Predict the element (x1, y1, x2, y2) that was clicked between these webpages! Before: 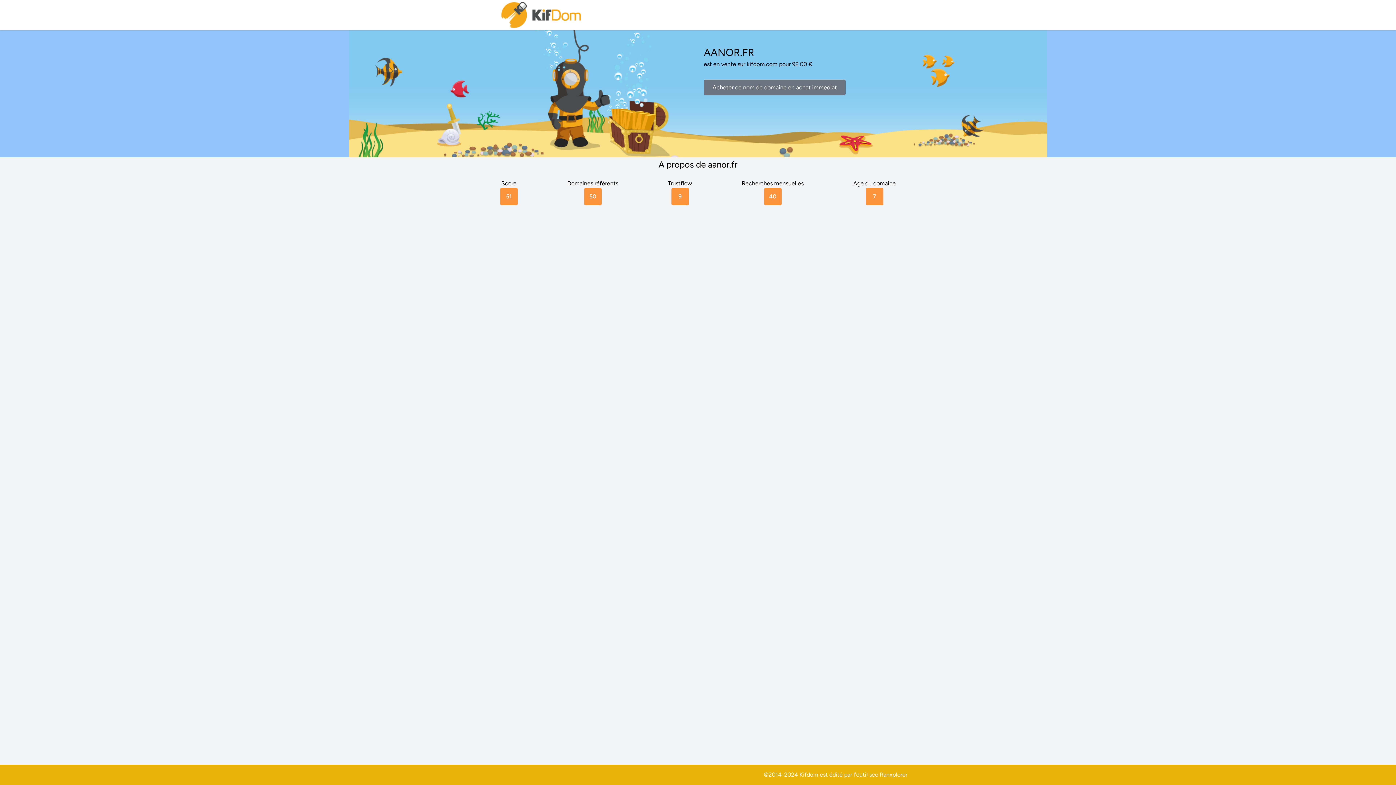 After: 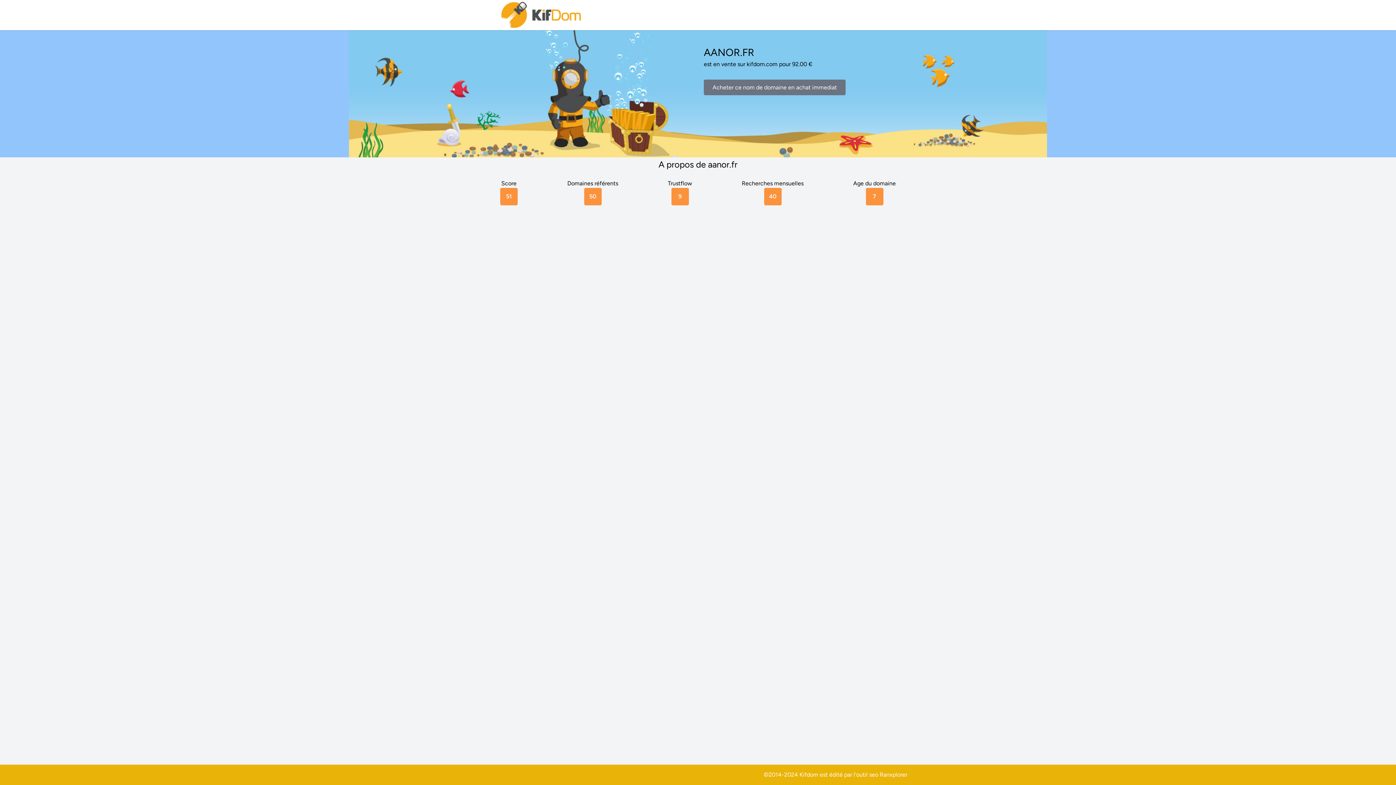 Action: label: Ranxplorer bbox: (880, 771, 907, 778)